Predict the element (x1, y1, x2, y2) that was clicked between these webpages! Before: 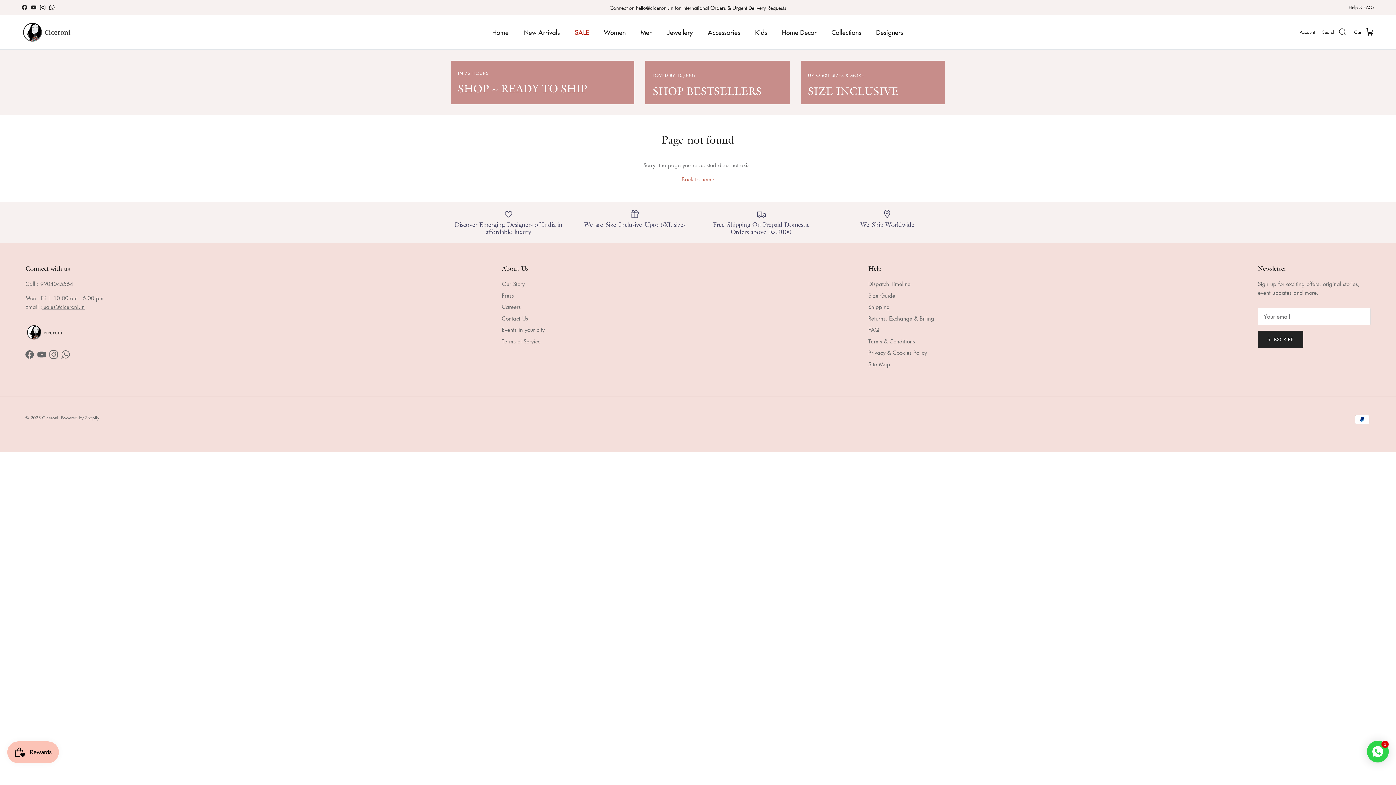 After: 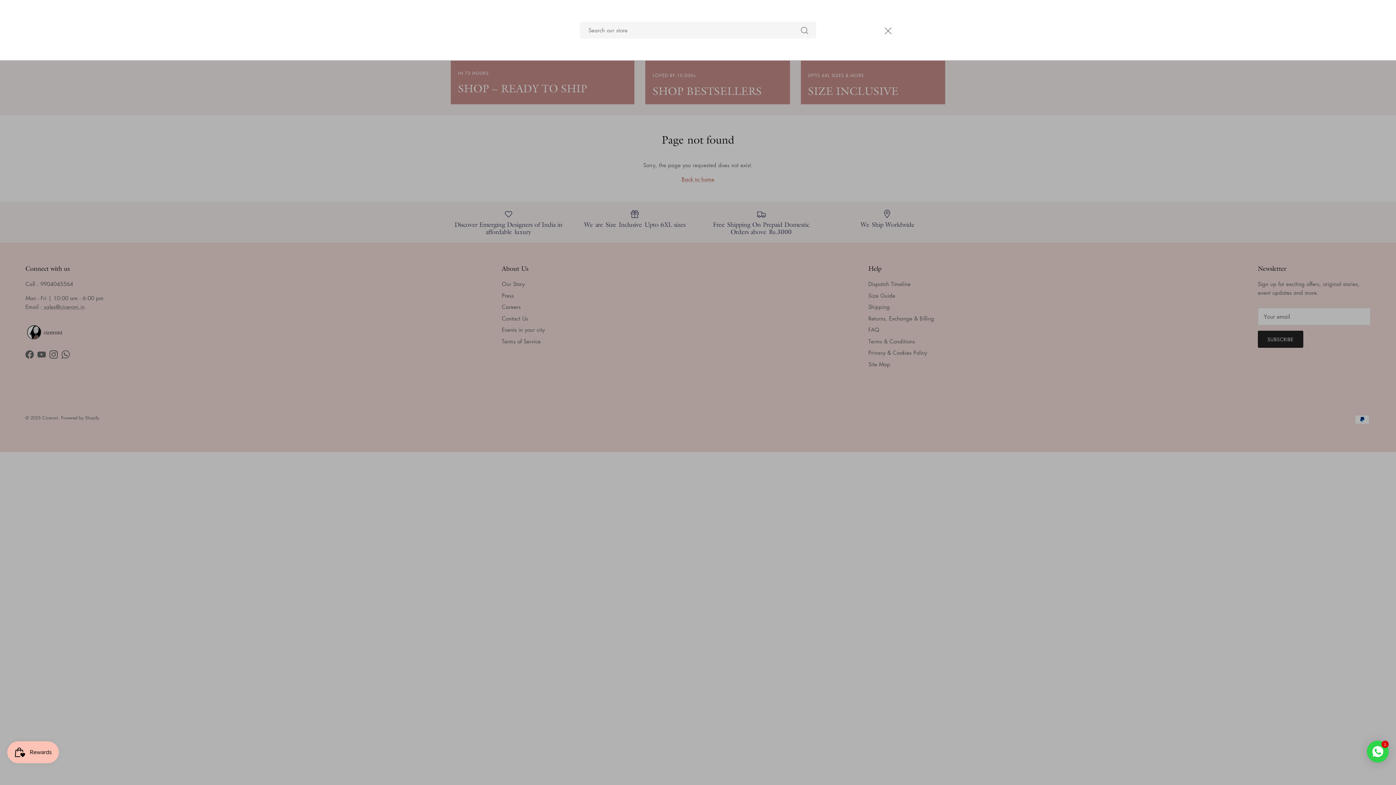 Action: bbox: (1322, 27, 1347, 37) label: Search